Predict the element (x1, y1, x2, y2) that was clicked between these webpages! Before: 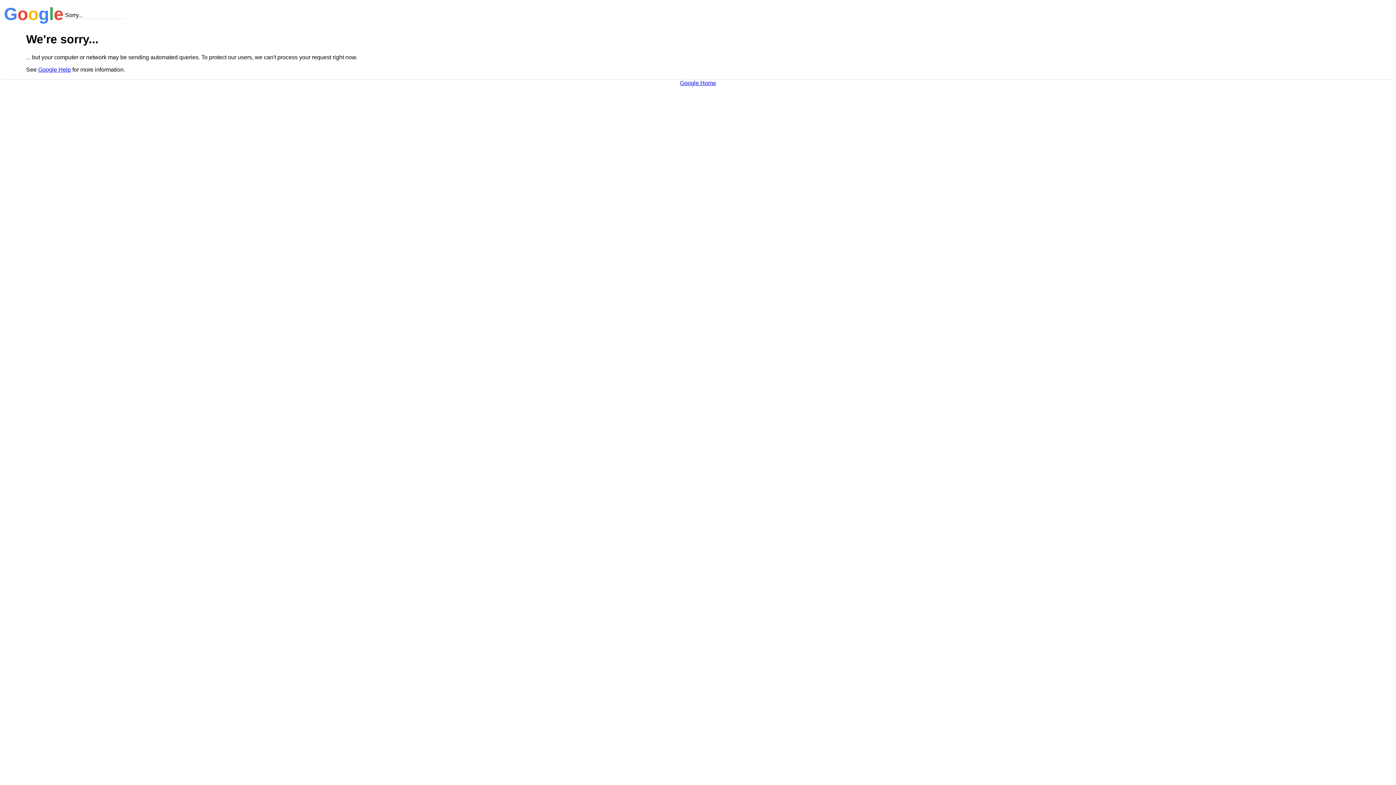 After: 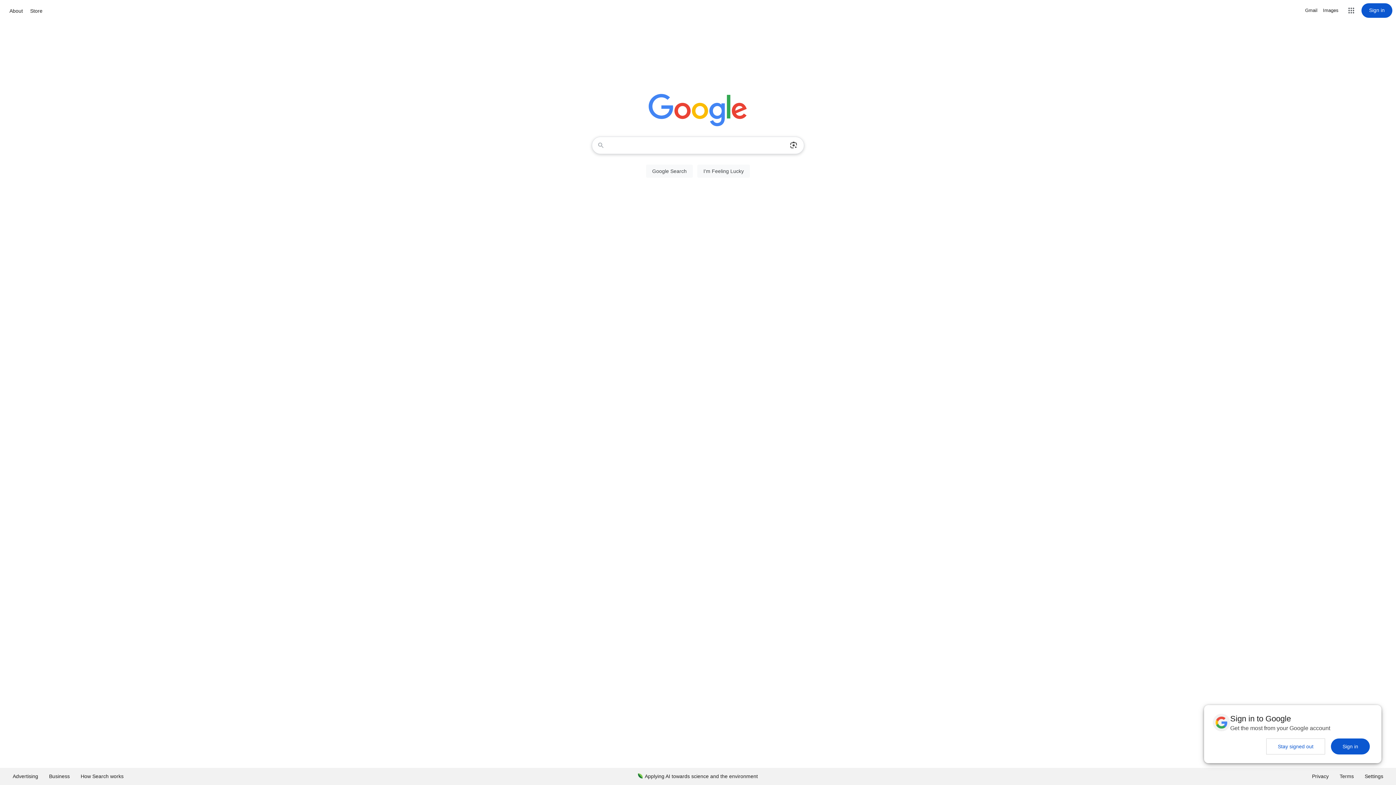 Action: label: Google Home bbox: (680, 79, 716, 86)